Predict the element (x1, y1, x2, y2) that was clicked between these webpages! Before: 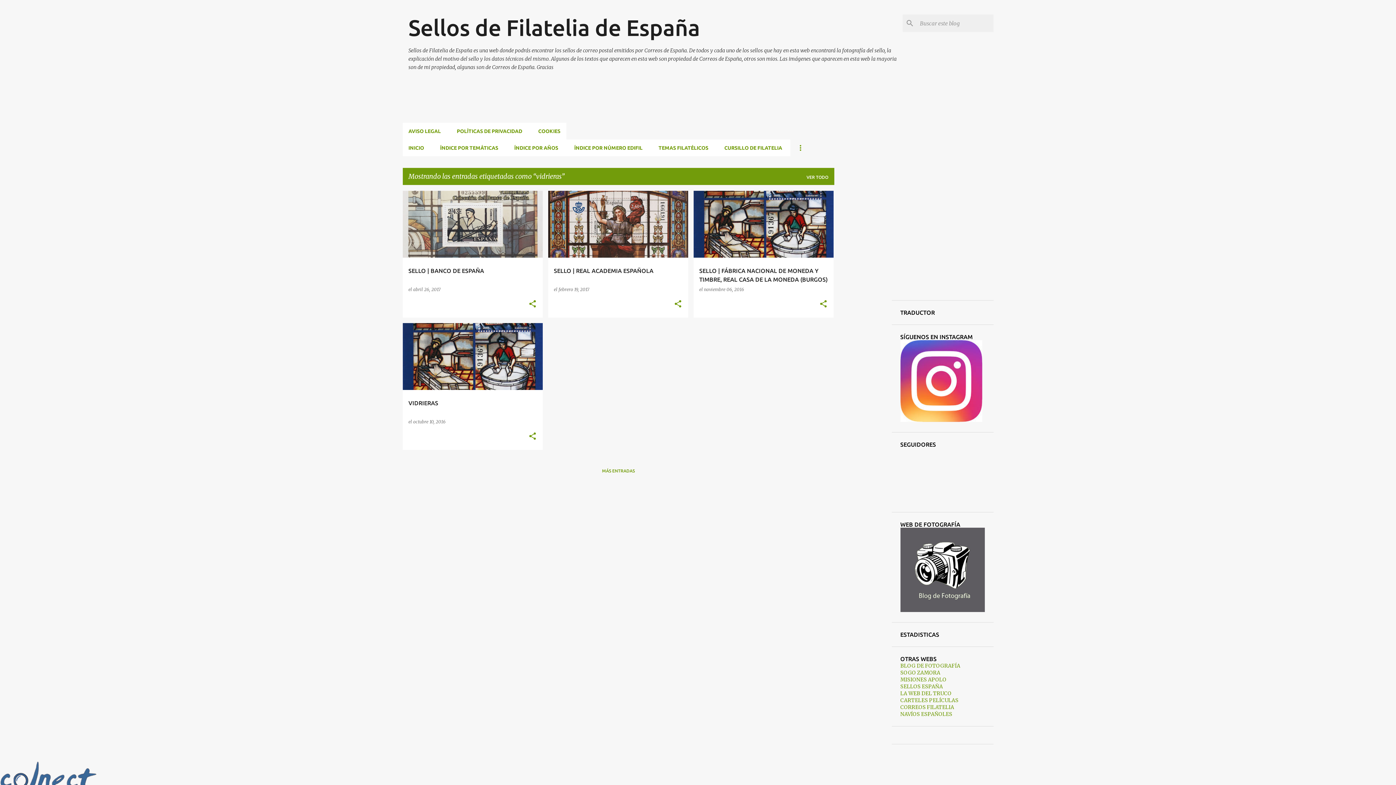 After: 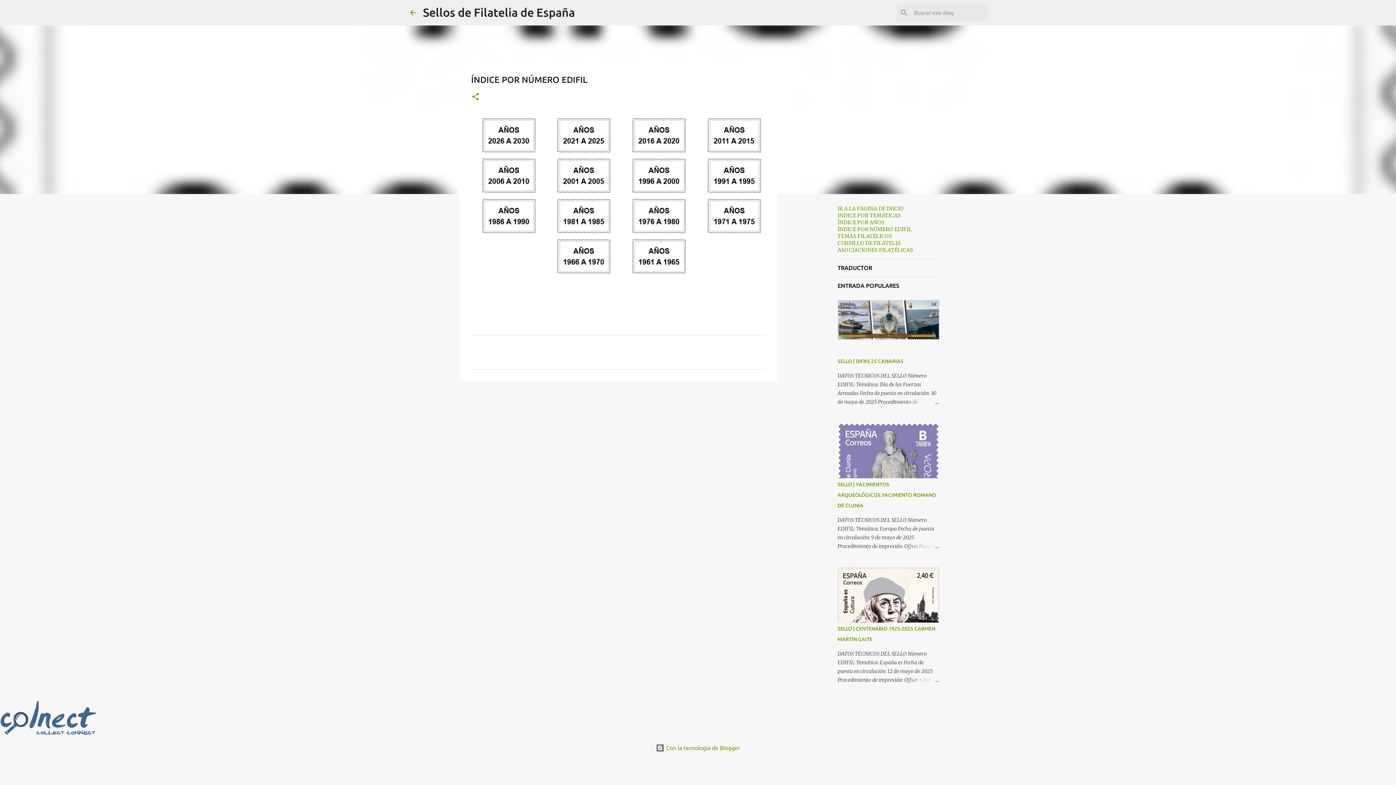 Action: bbox: (566, 139, 650, 156) label: ÍNDICE POR NÚMERO EDIFIL